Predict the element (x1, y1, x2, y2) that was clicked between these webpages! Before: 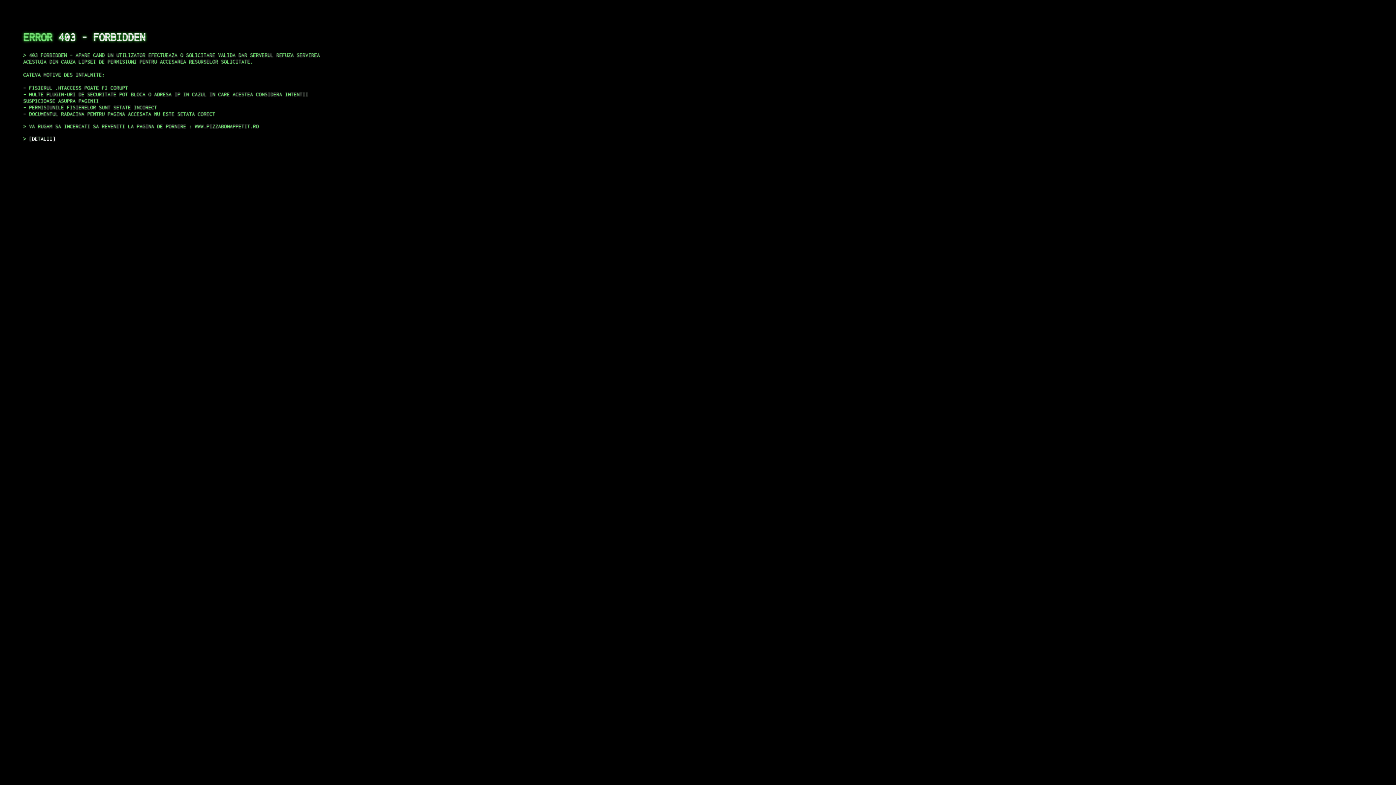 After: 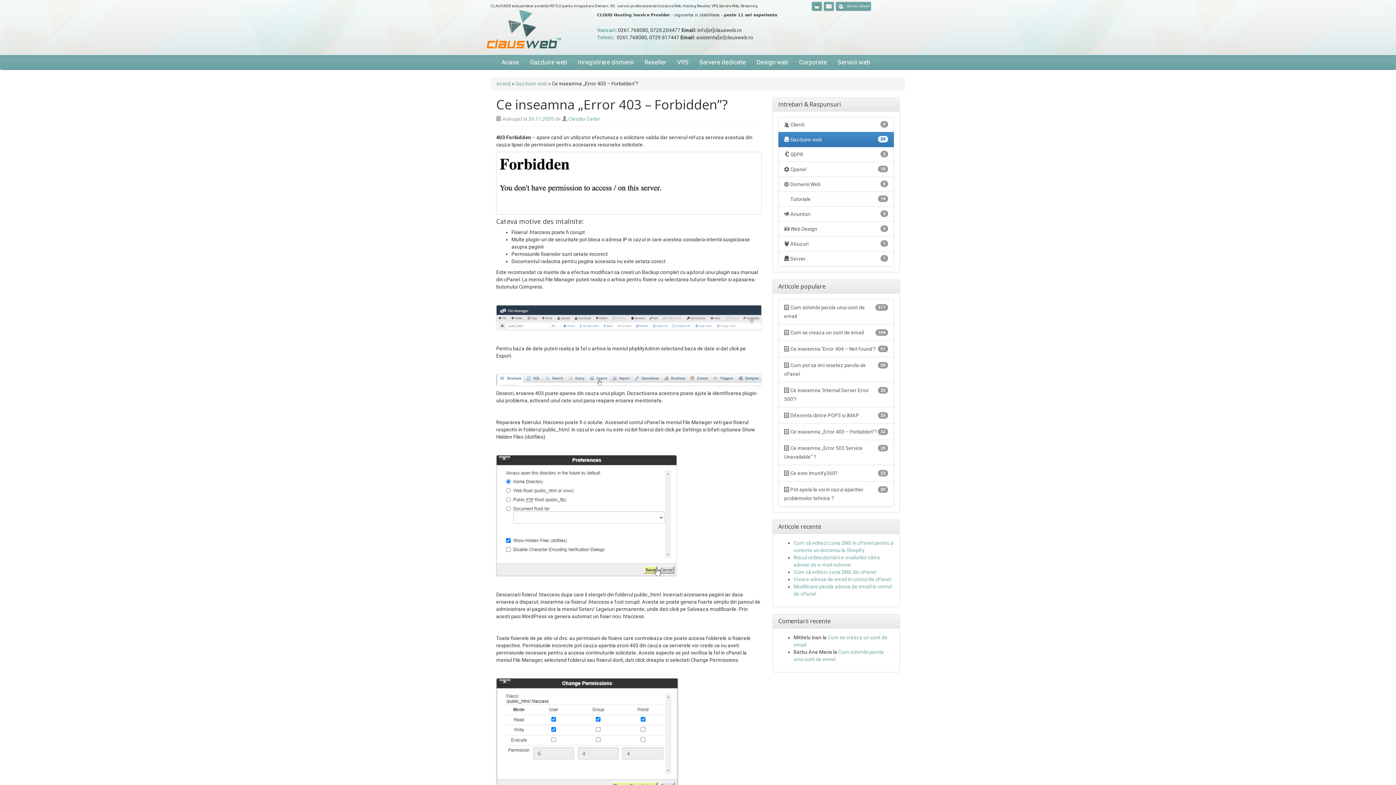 Action: bbox: (29, 135, 55, 141) label: DETALII